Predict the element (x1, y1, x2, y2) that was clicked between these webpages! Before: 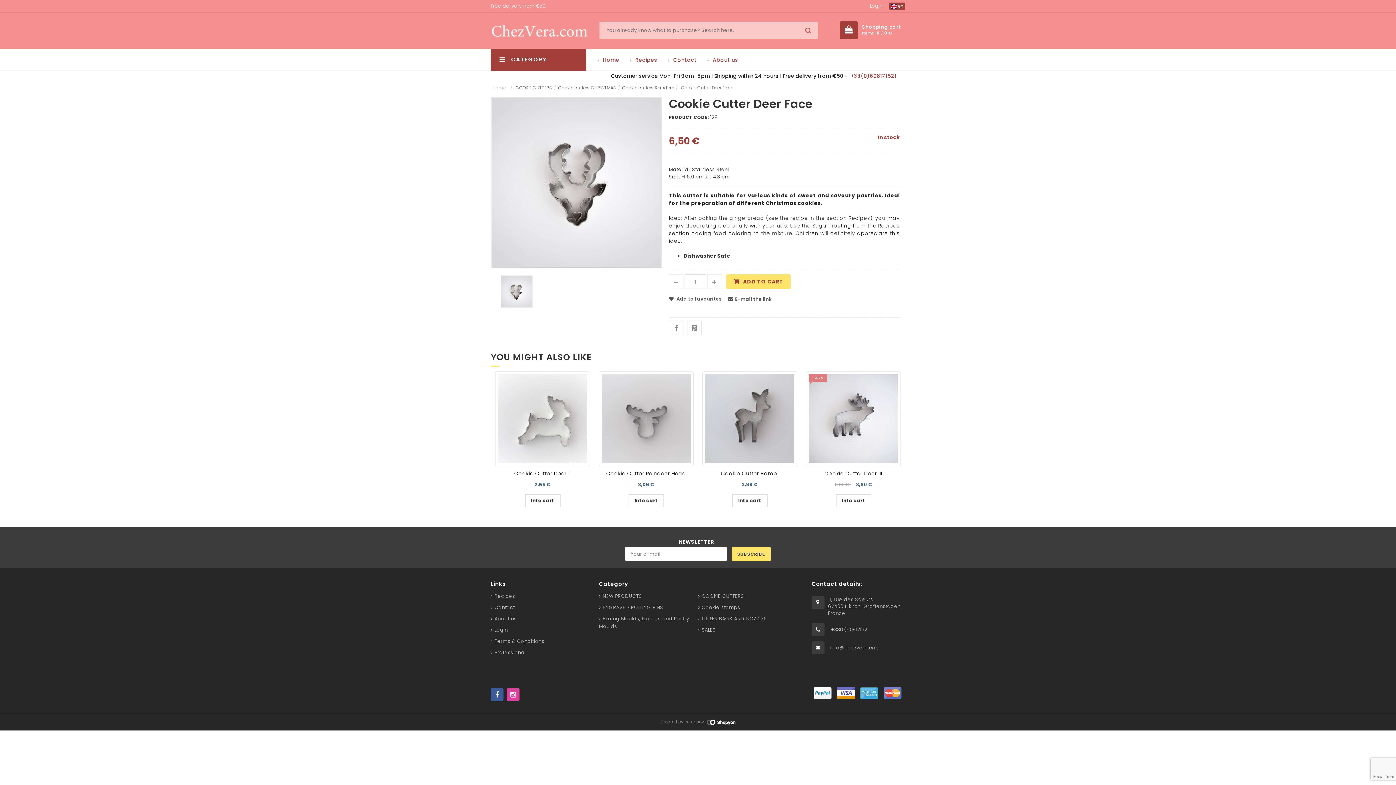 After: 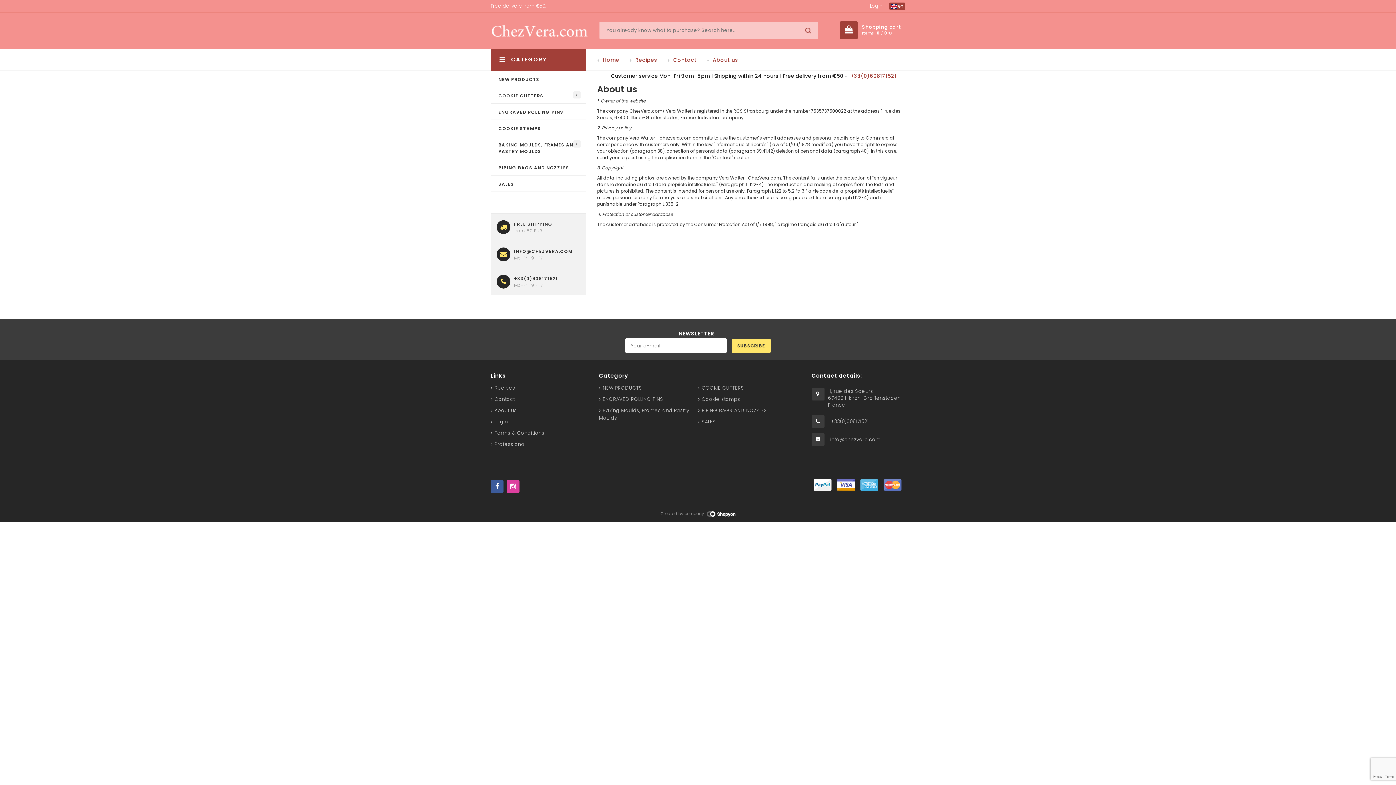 Action: label: About us bbox: (707, 49, 742, 65)